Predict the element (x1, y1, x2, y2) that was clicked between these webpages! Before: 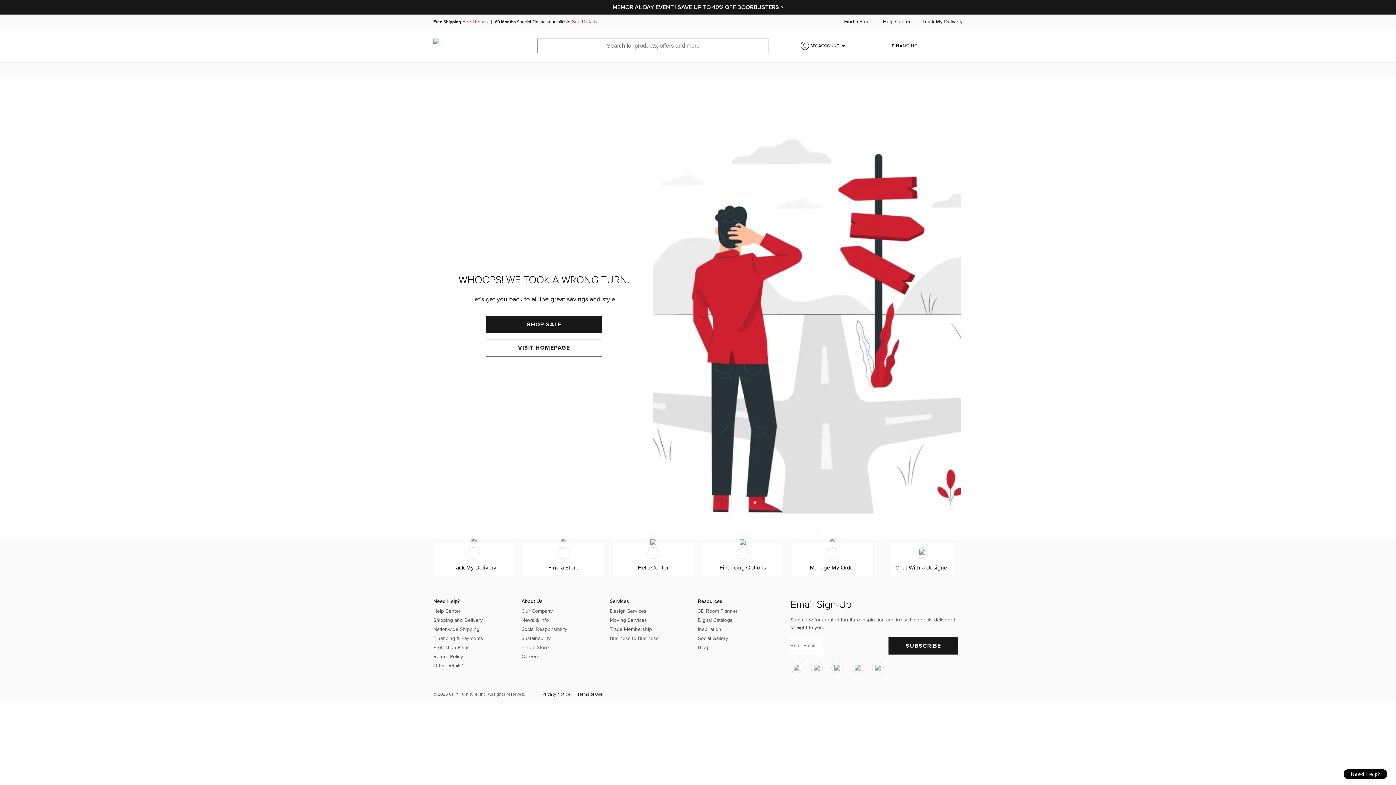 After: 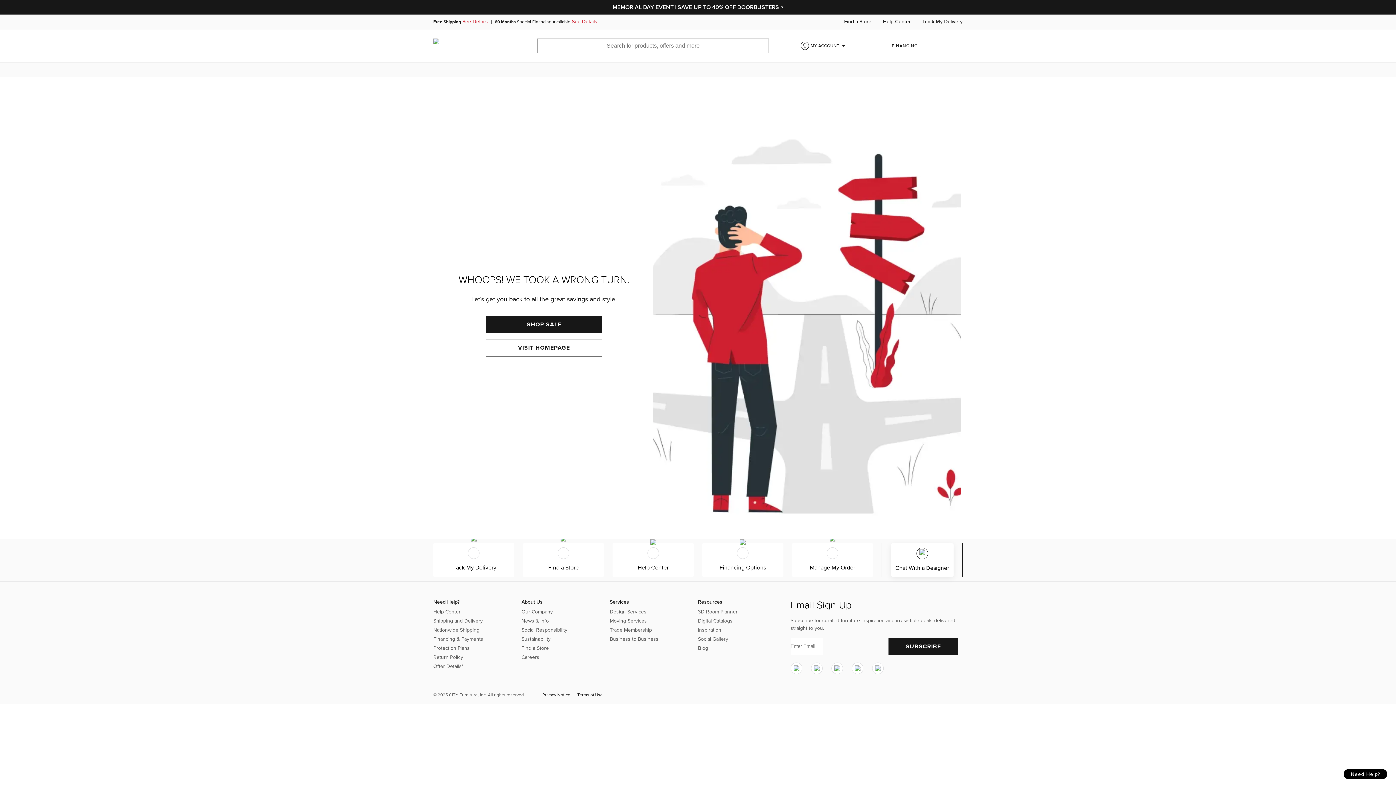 Action: bbox: (881, 543, 962, 576) label: Open Chat Button